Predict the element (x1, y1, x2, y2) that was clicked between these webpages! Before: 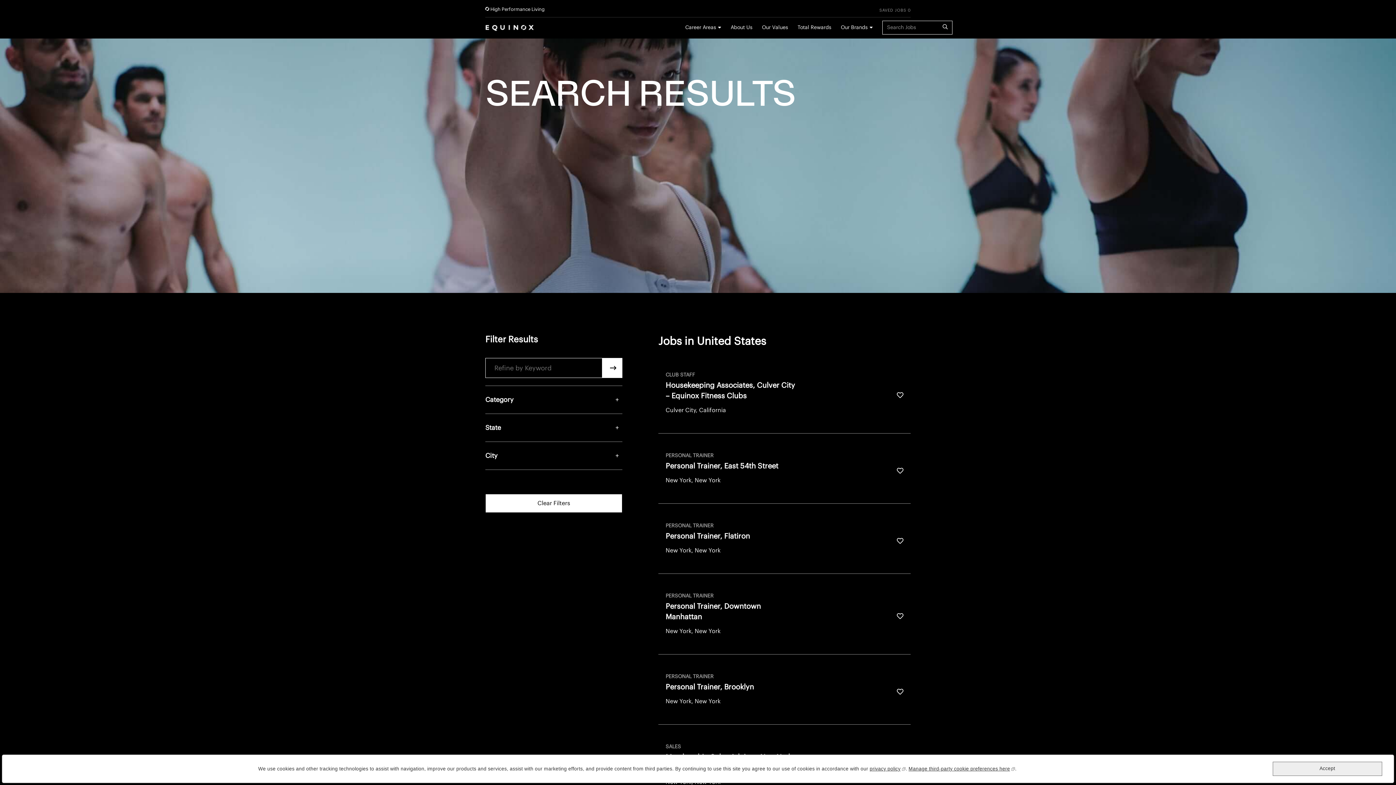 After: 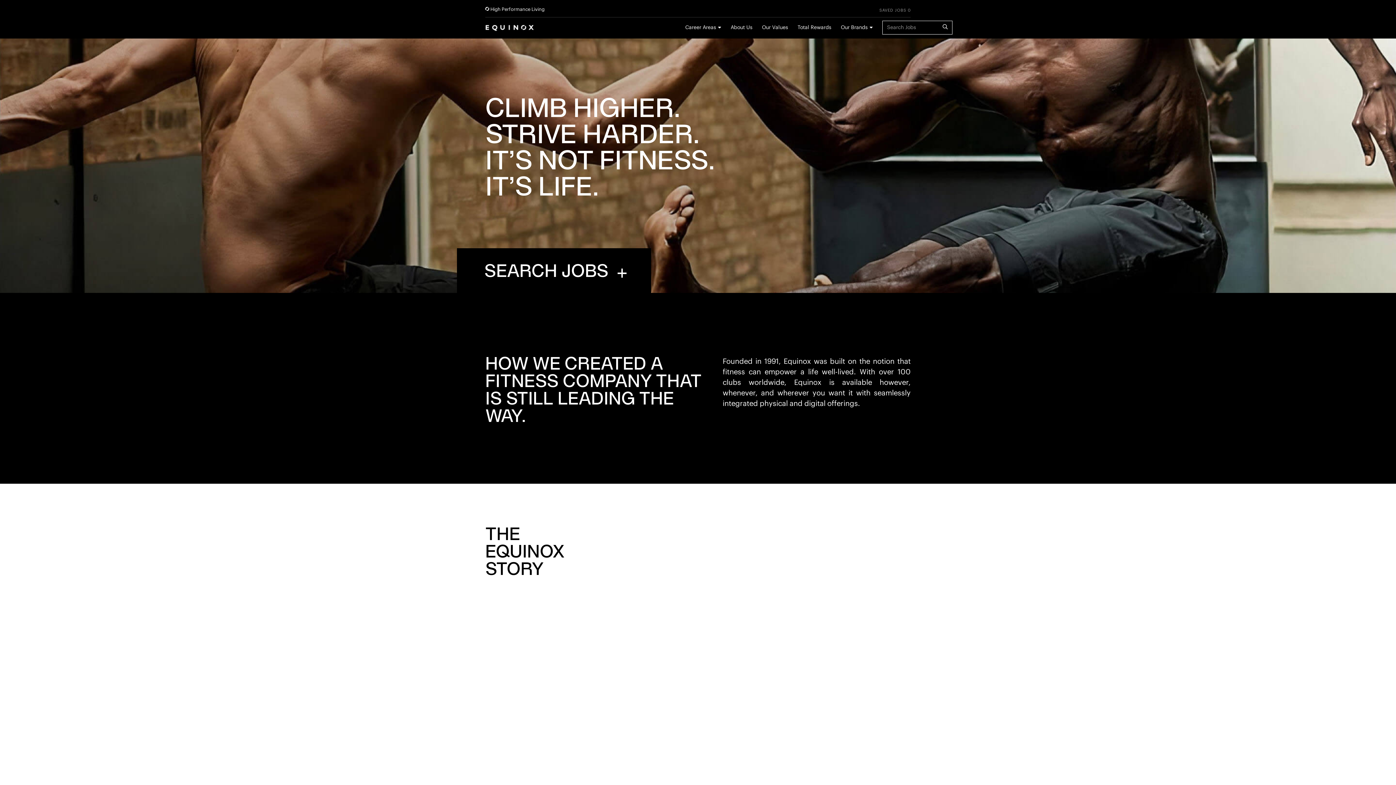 Action: label: About Us bbox: (730, 25, 752, 30)